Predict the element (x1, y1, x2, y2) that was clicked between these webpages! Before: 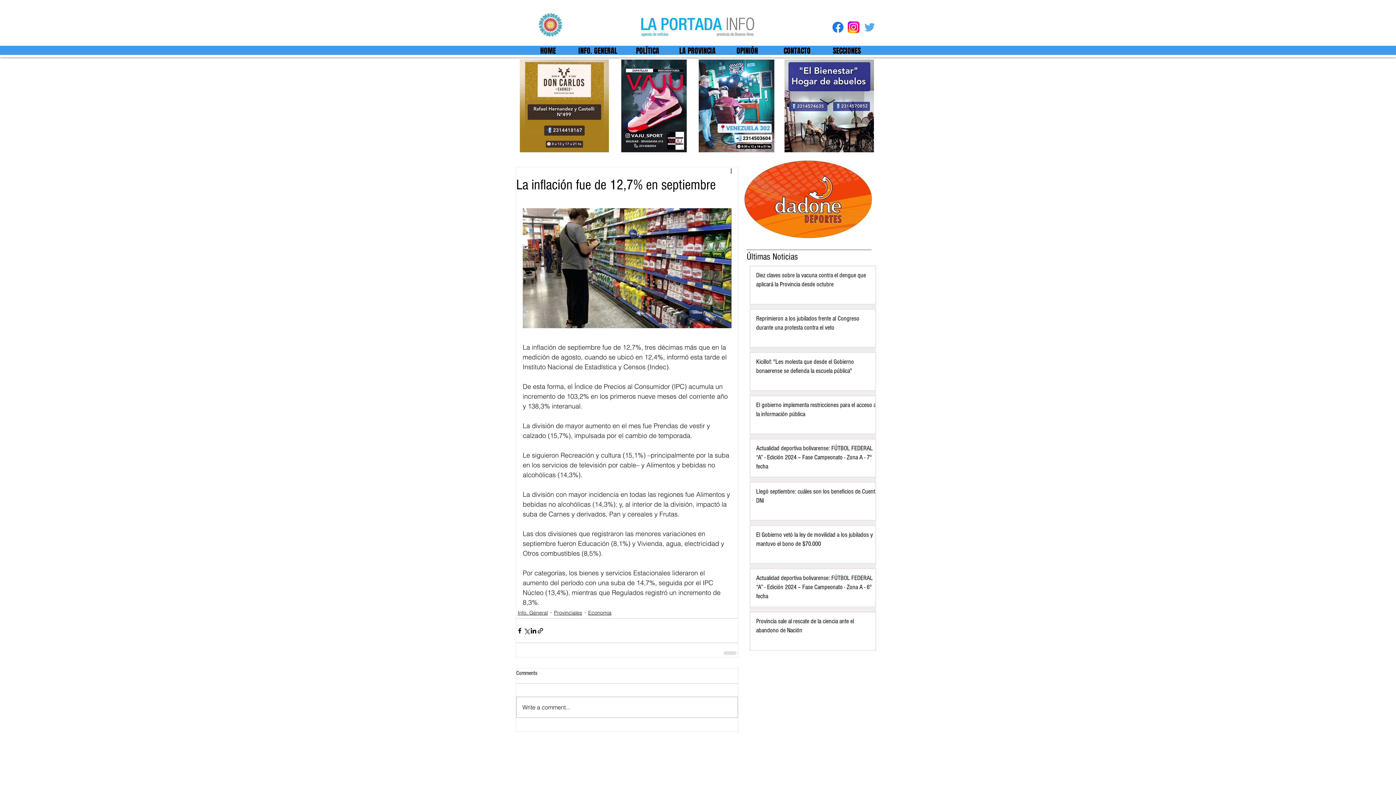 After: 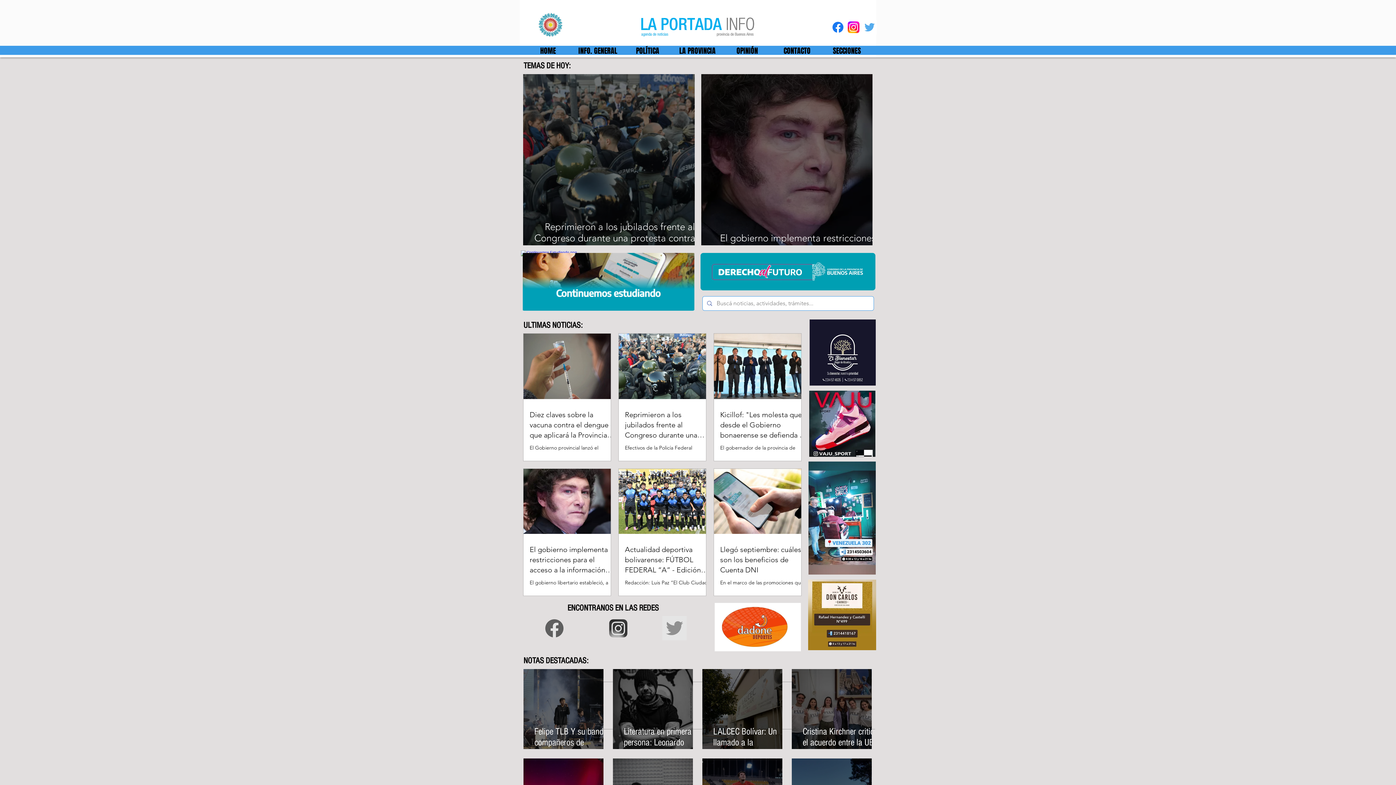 Action: label: Info. General bbox: (517, 609, 548, 616)